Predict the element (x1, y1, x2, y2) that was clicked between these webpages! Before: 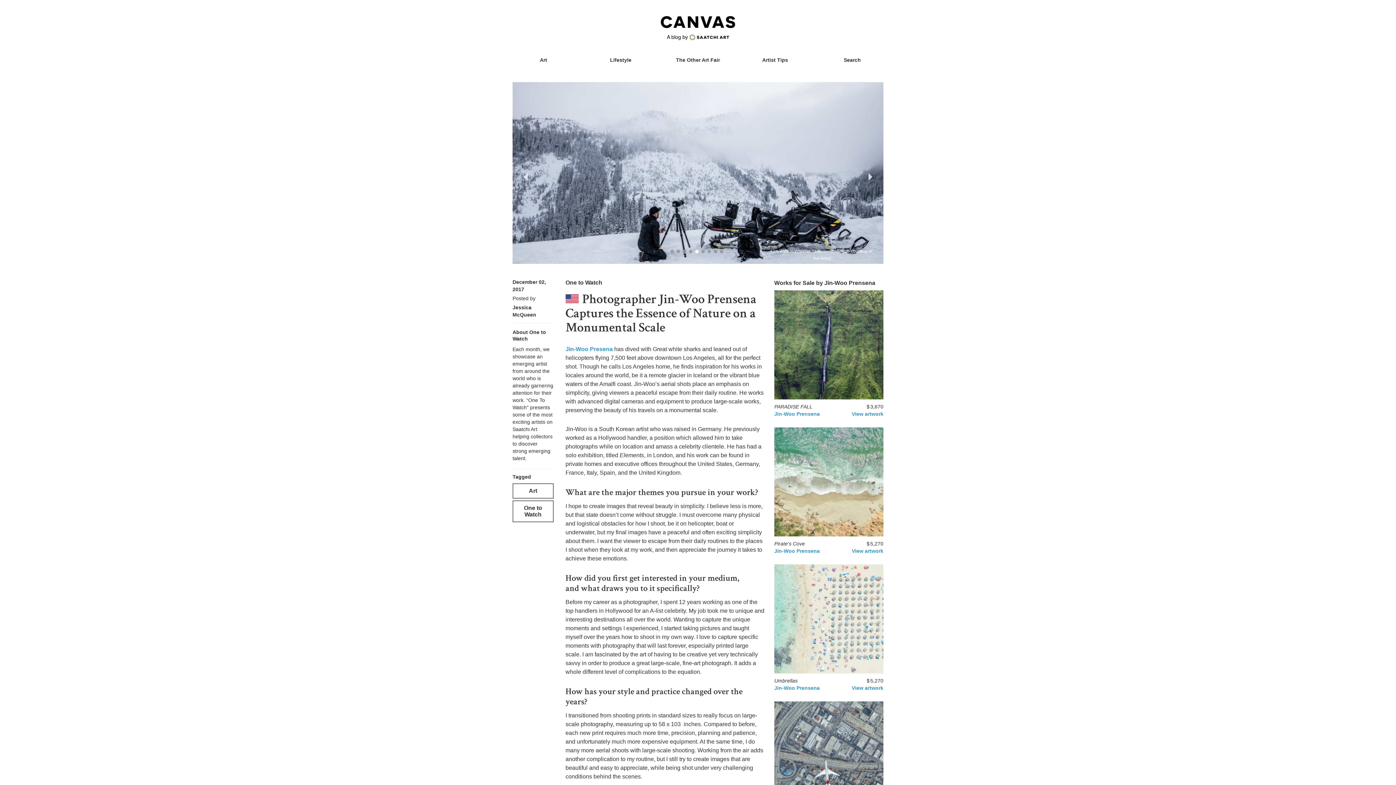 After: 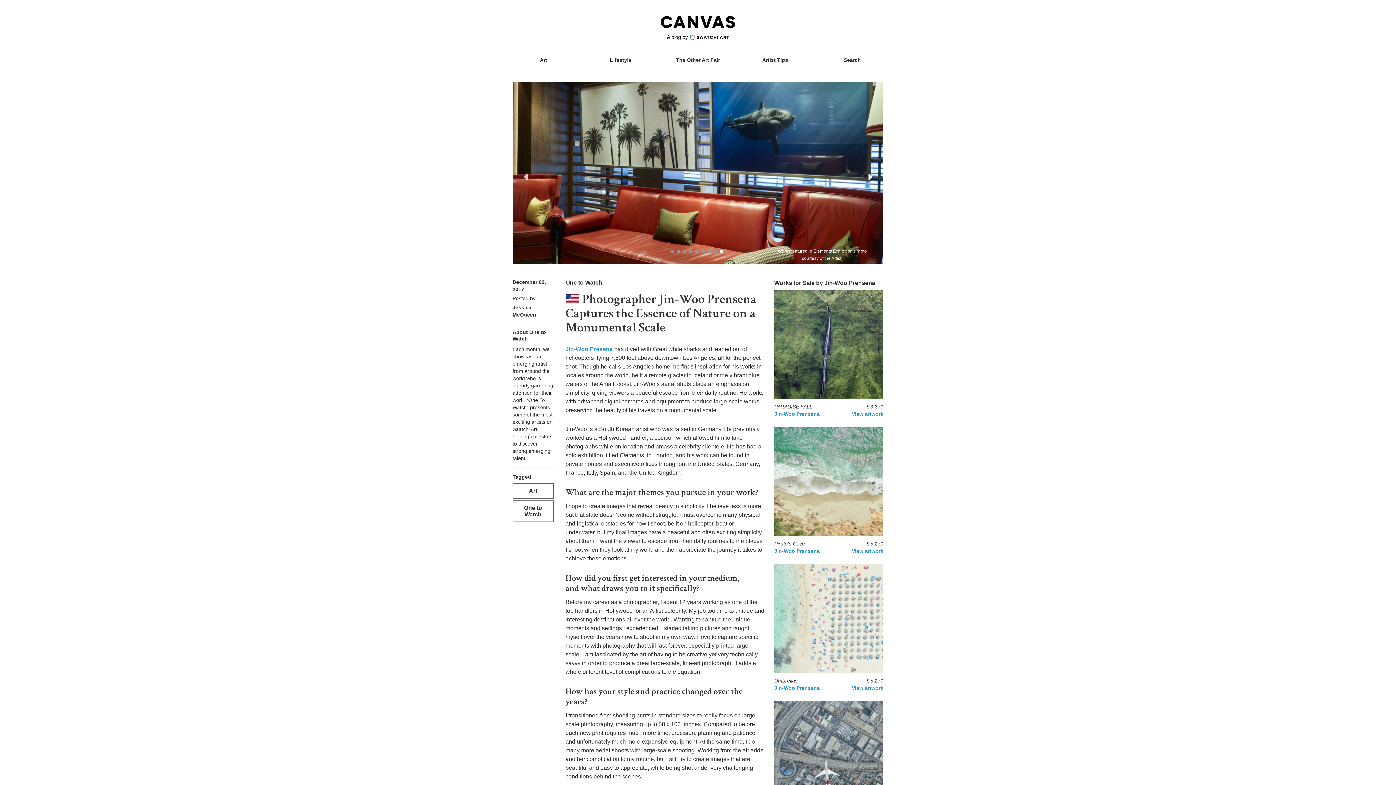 Action: bbox: (867, 173, 872, 181)